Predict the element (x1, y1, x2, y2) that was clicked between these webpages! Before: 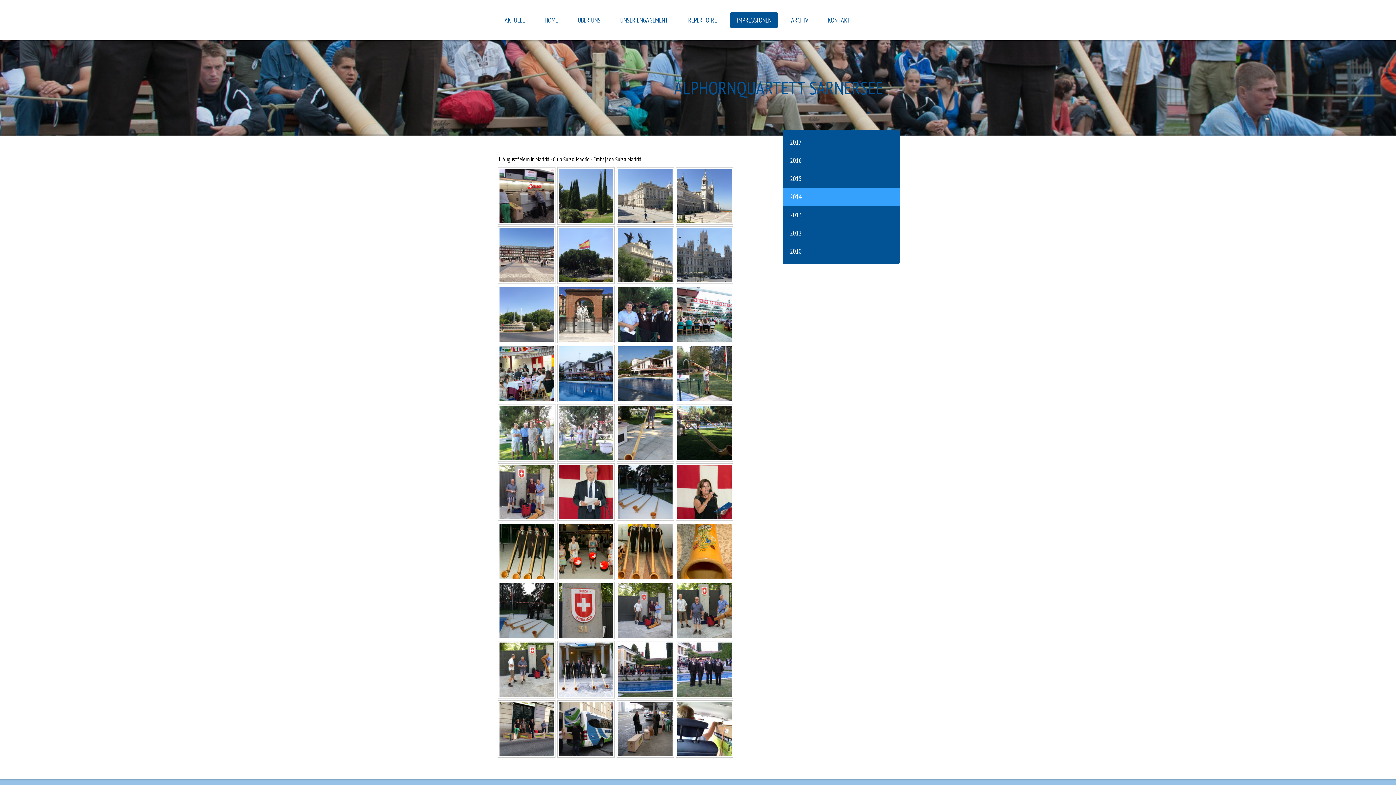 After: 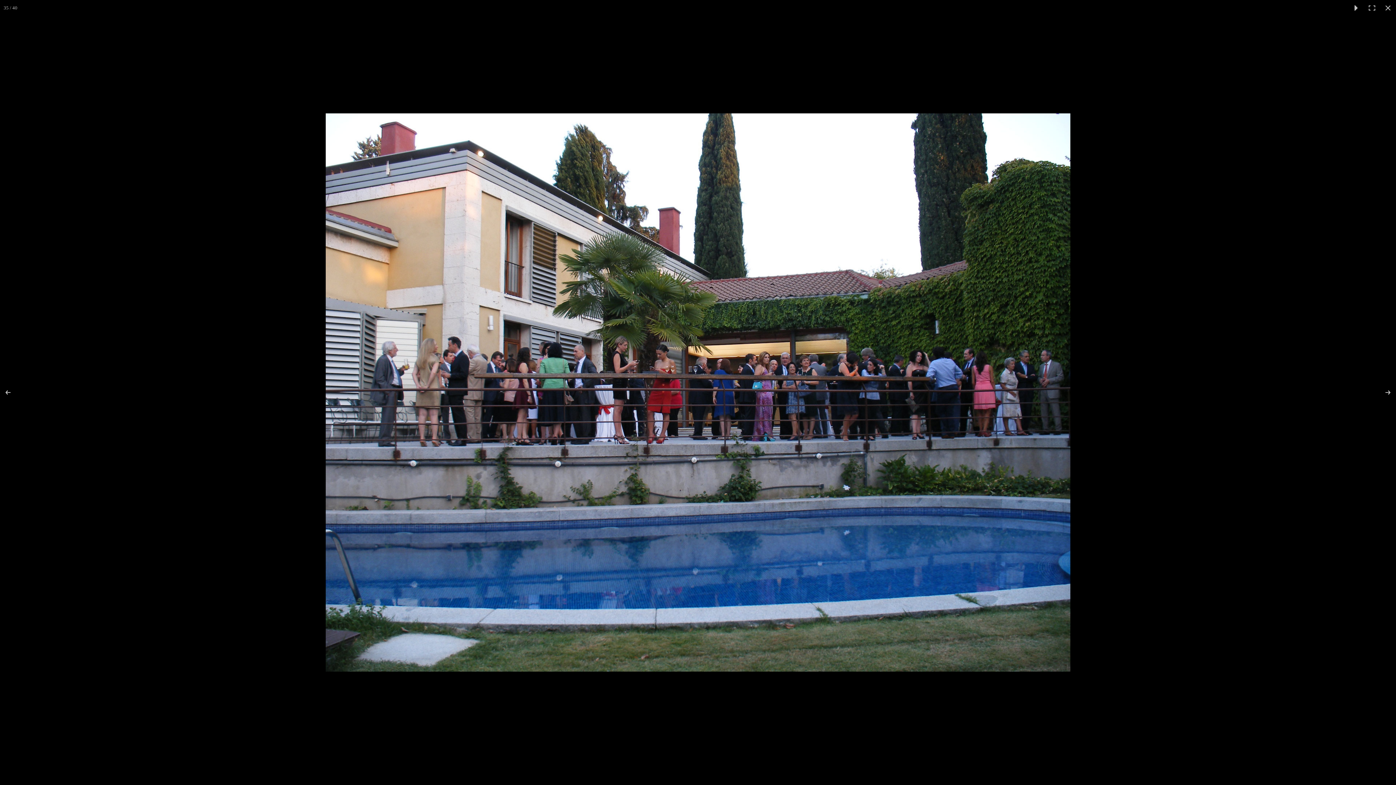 Action: bbox: (616, 641, 674, 698)